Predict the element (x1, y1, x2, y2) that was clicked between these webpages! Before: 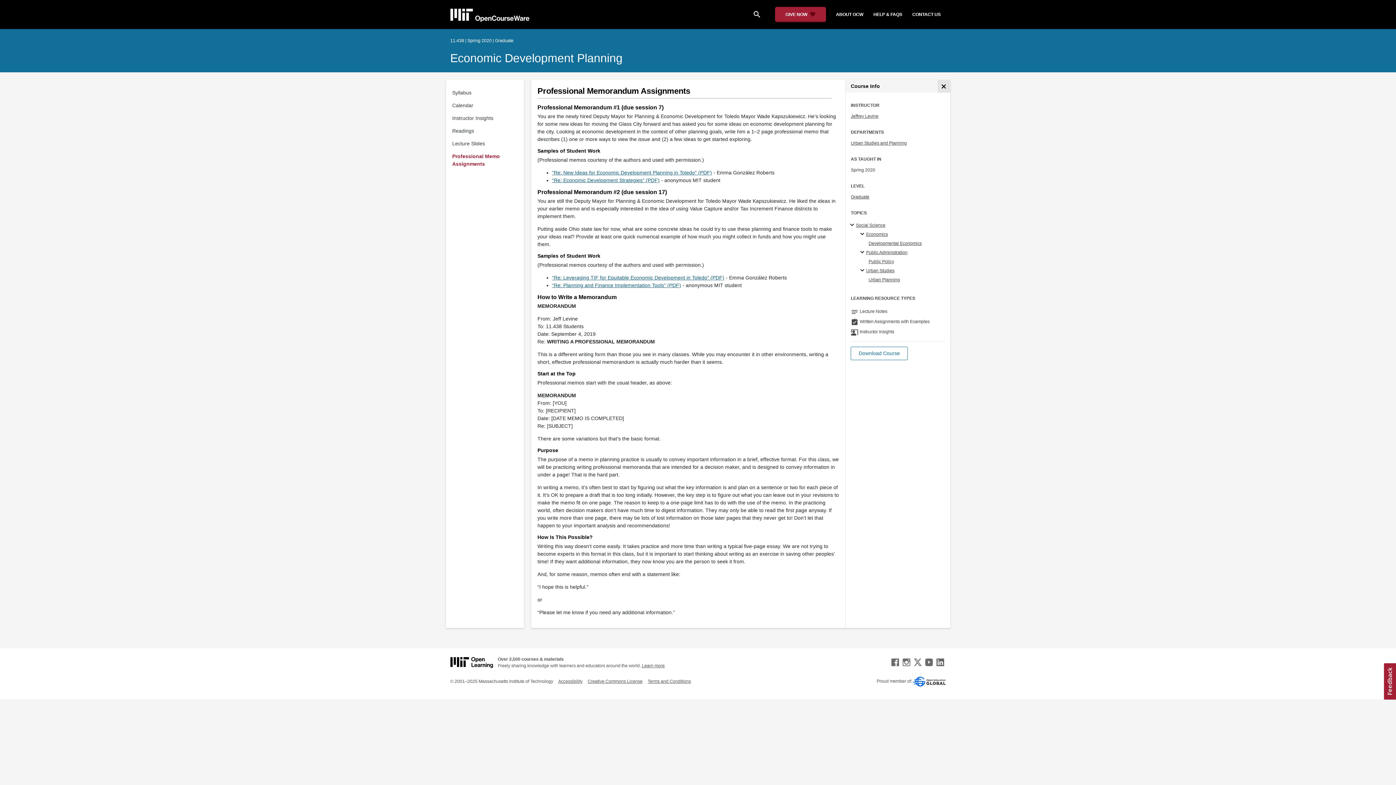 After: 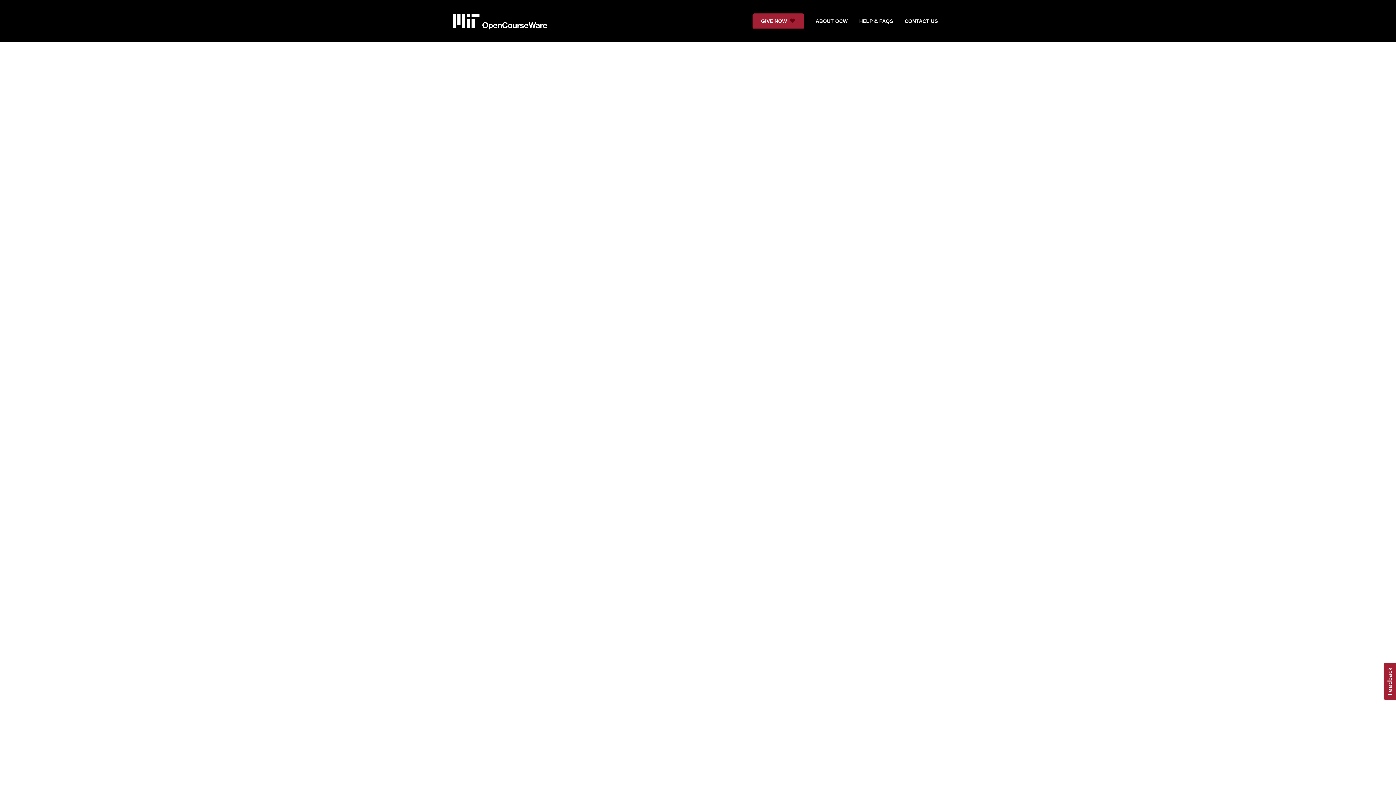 Action: bbox: (851, 113, 878, 118) label: Jeffrey Levine